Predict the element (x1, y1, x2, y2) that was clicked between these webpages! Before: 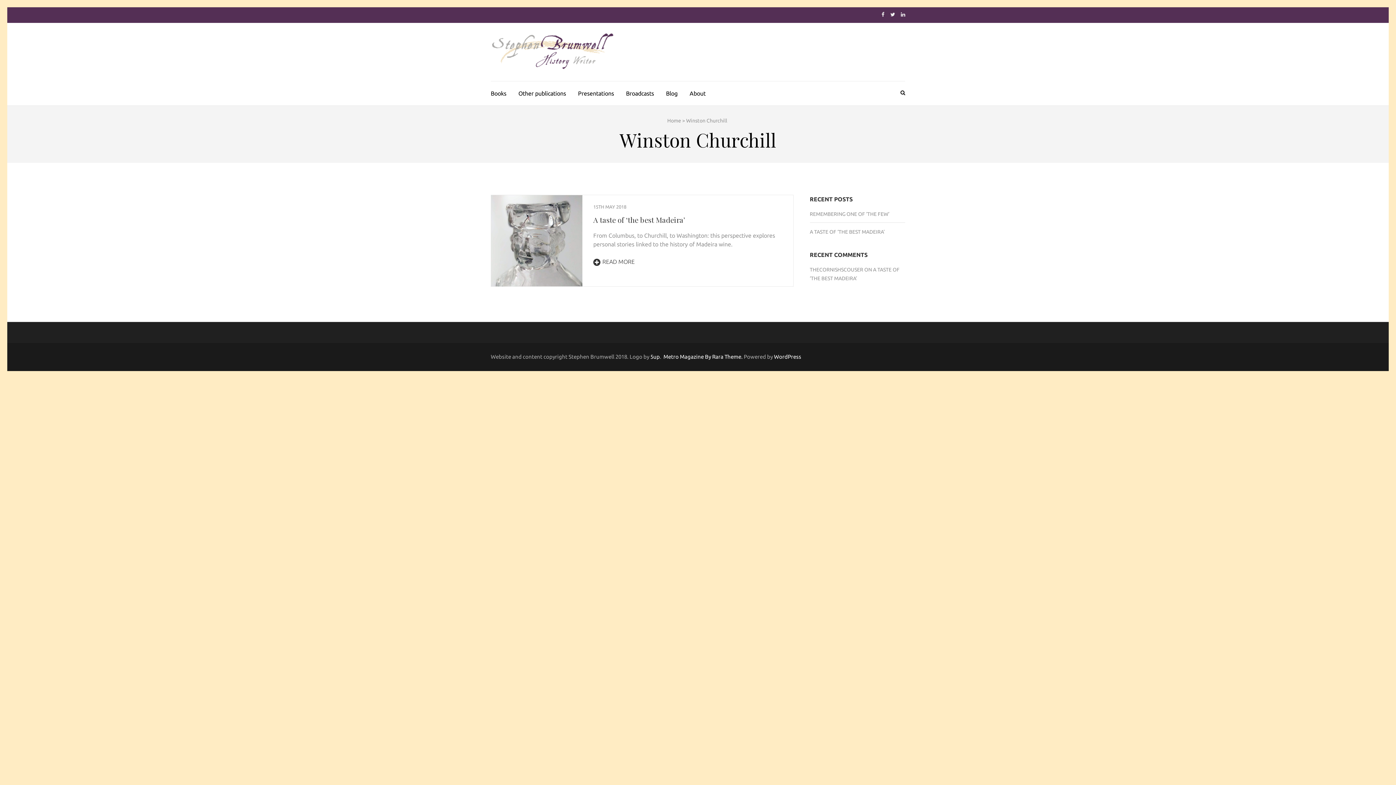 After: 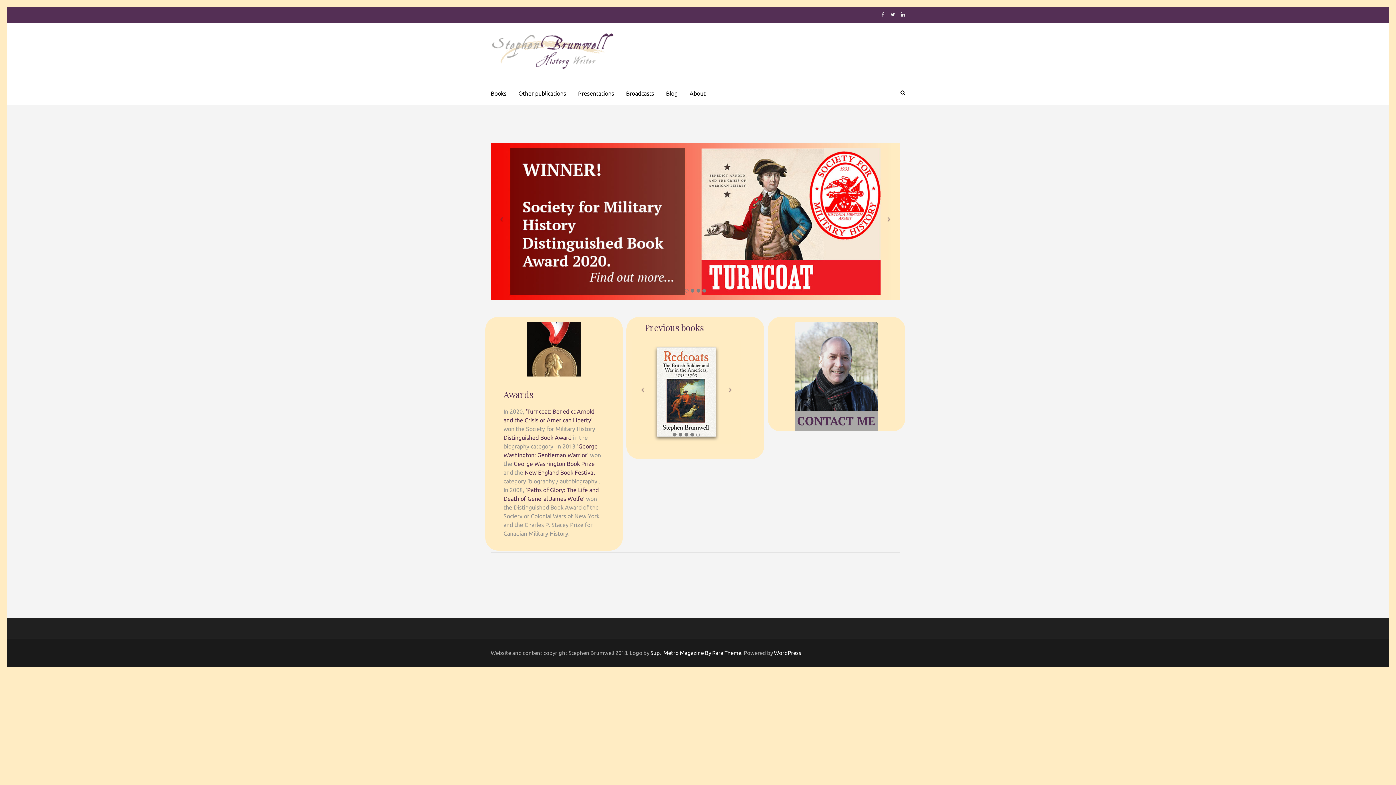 Action: label: Home bbox: (667, 117, 681, 123)